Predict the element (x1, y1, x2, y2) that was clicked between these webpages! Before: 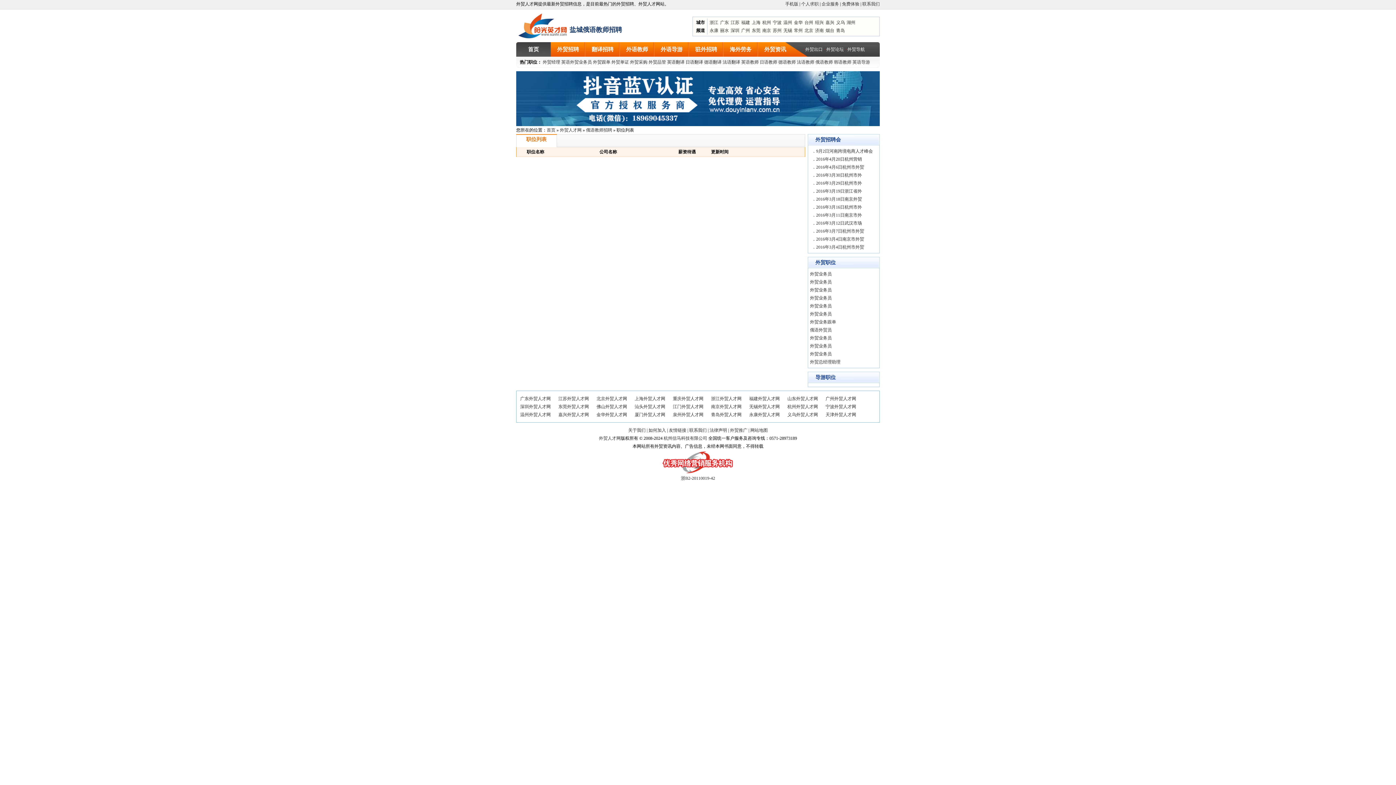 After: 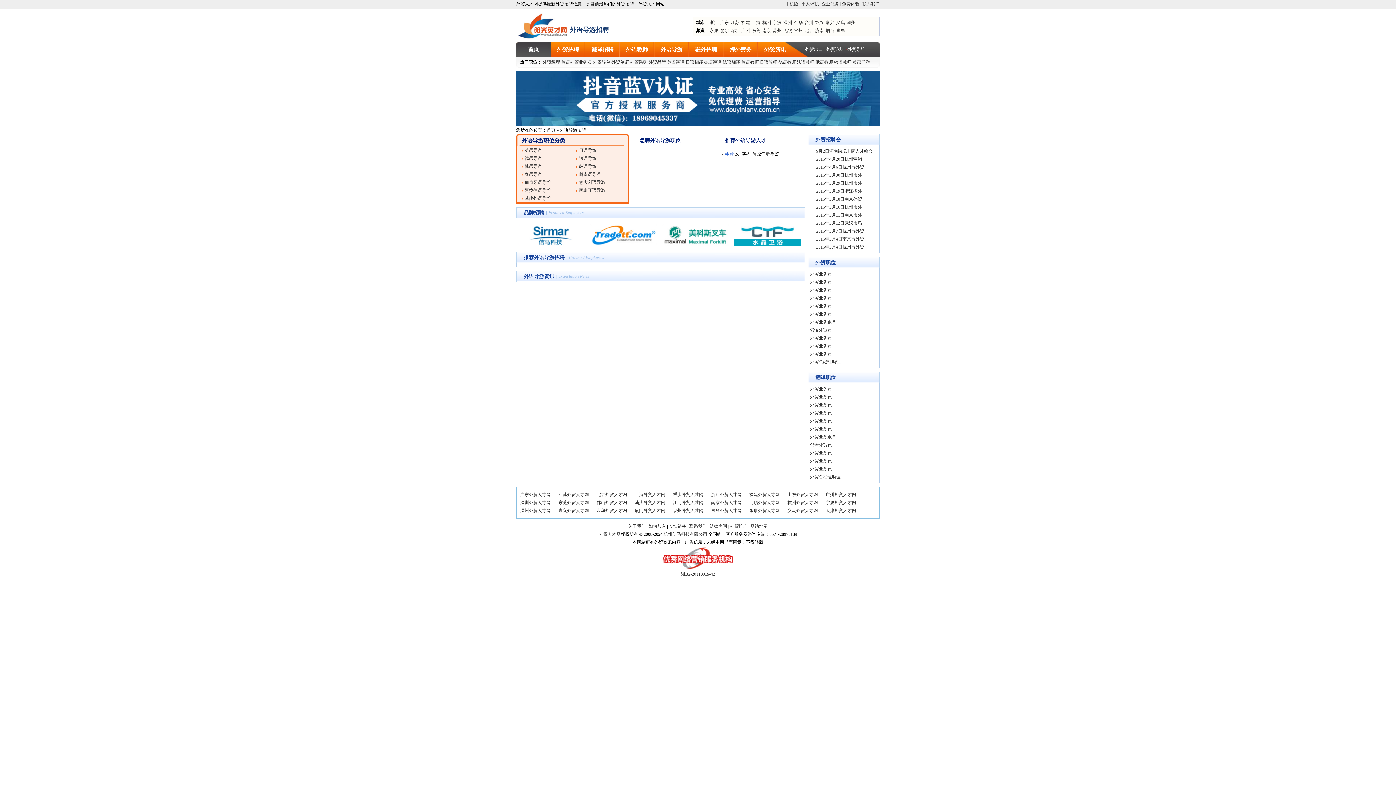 Action: label: 外语导游 bbox: (654, 42, 689, 56)